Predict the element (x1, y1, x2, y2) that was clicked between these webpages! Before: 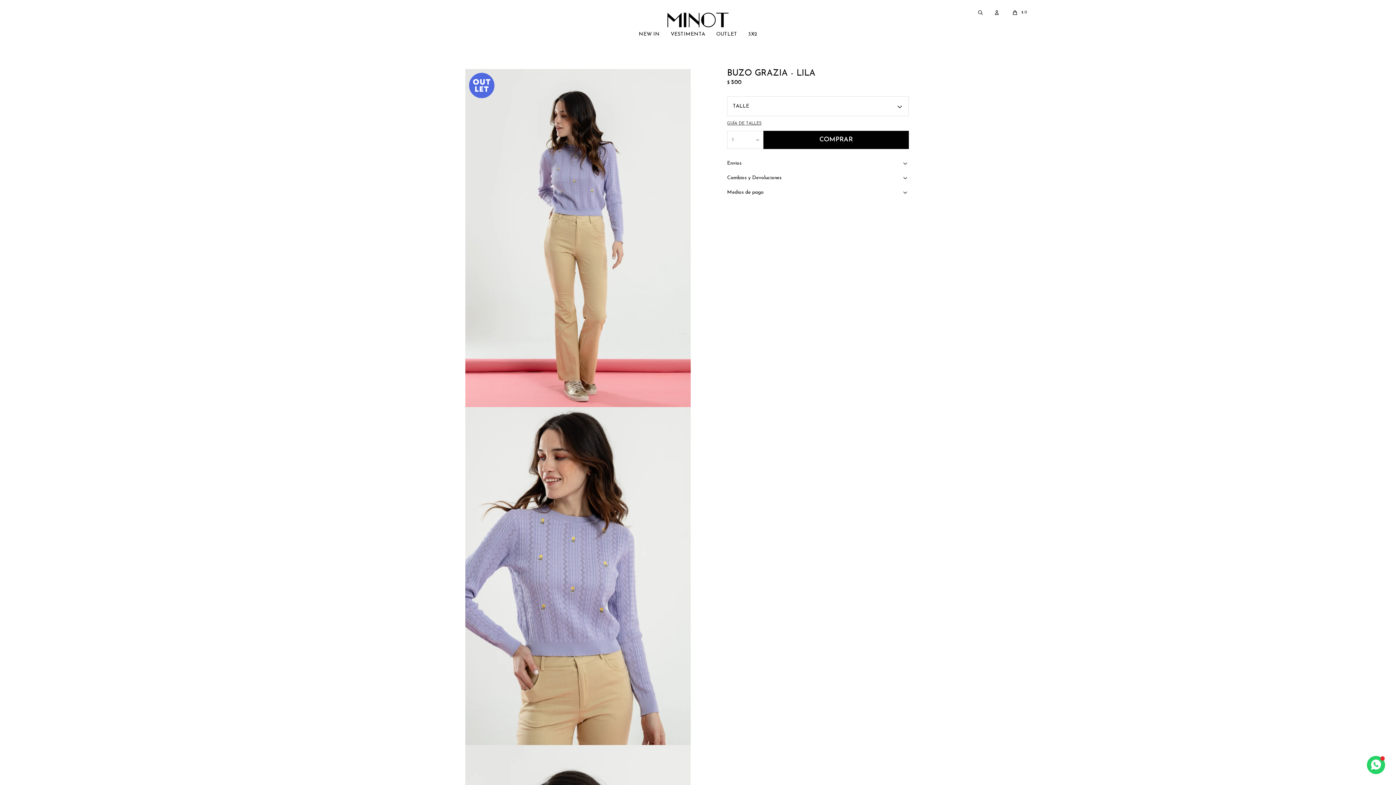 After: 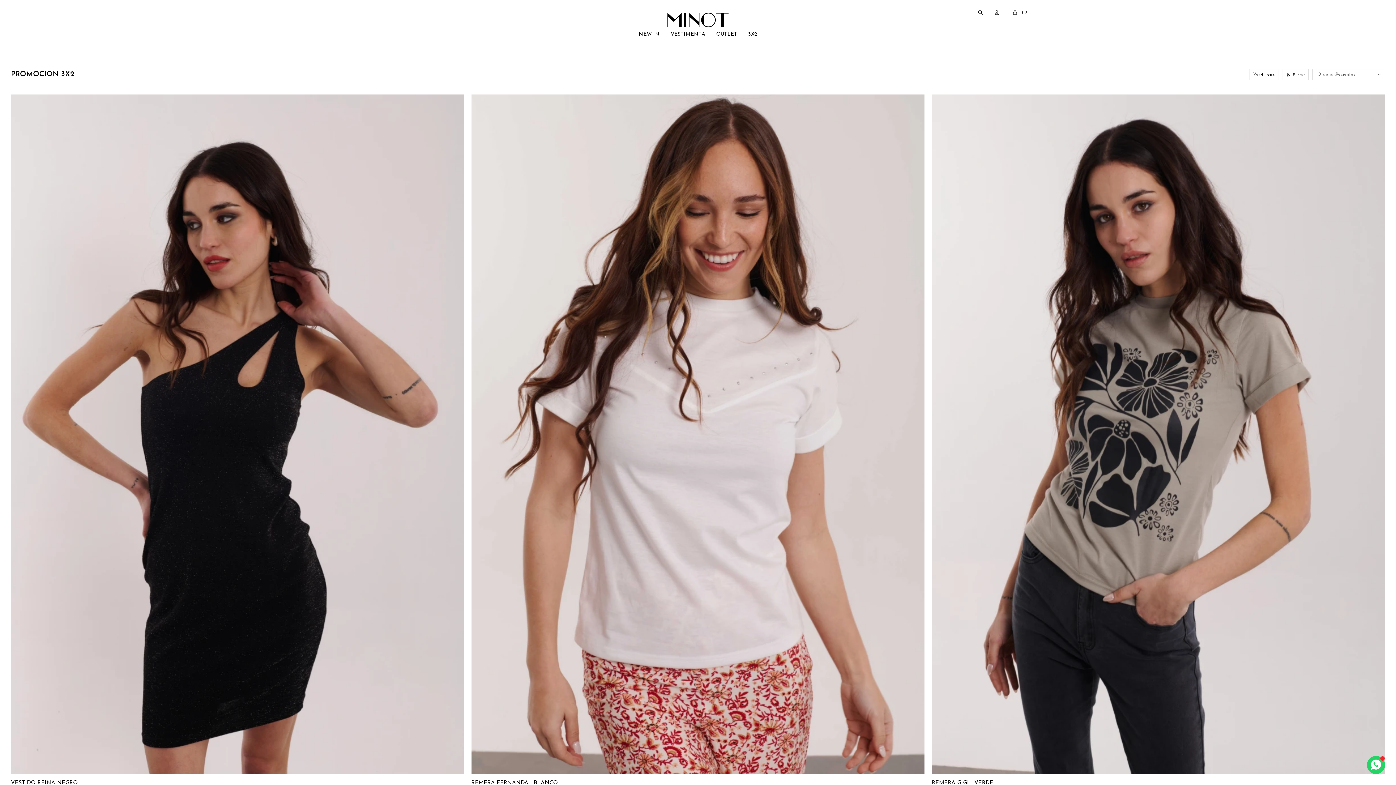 Action: bbox: (748, 25, 757, 43) label: 3X2